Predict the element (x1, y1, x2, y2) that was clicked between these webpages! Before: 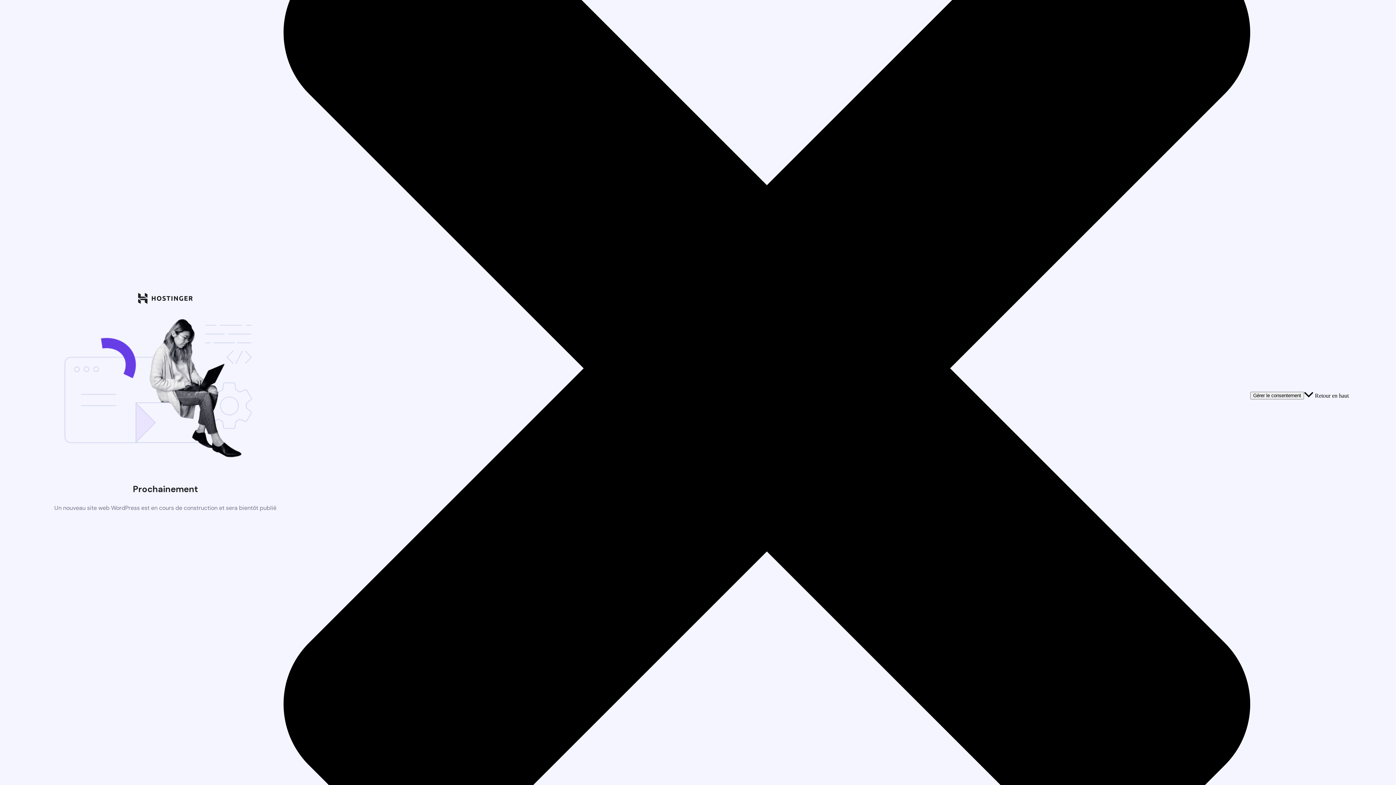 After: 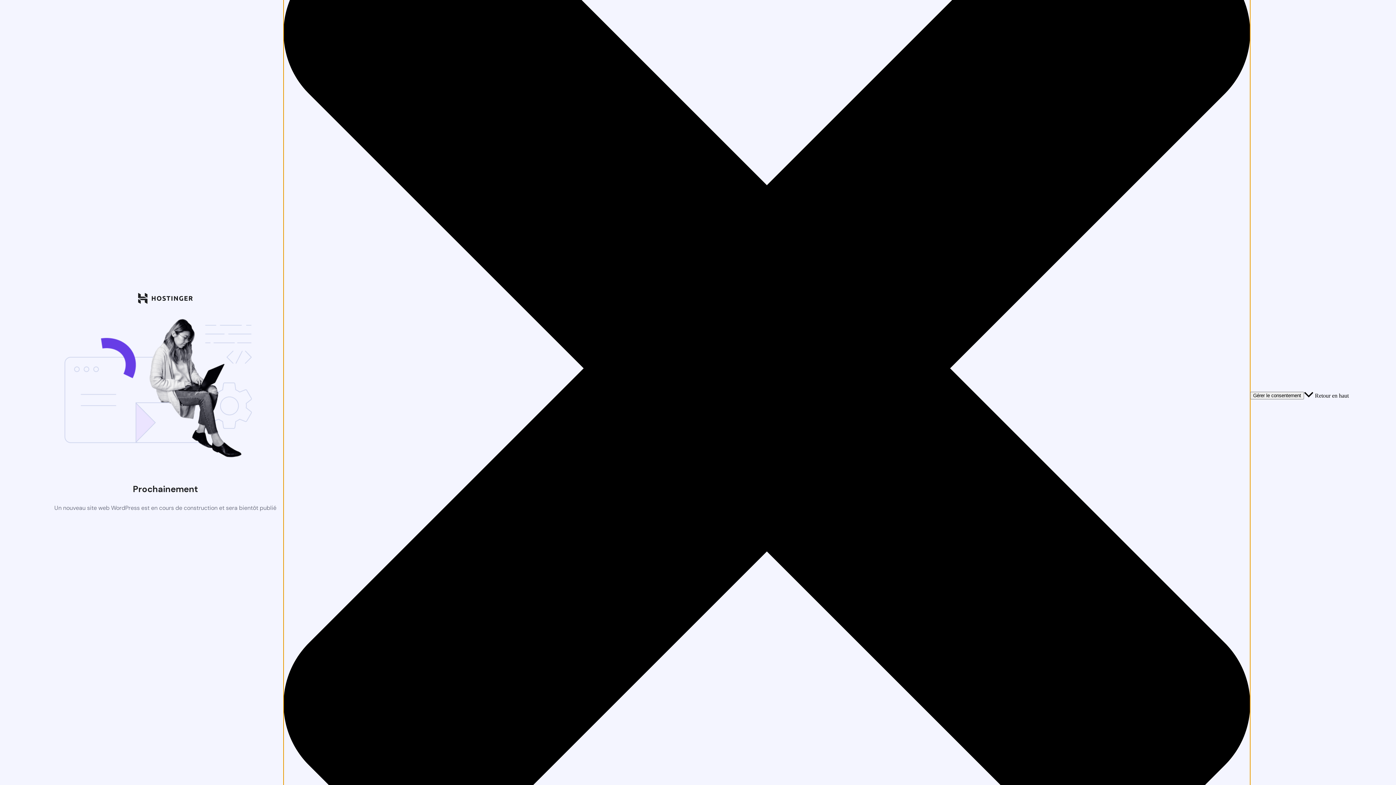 Action: label: Fermer la boîte de dialogue bbox: (283, -334, 1250, 1073)